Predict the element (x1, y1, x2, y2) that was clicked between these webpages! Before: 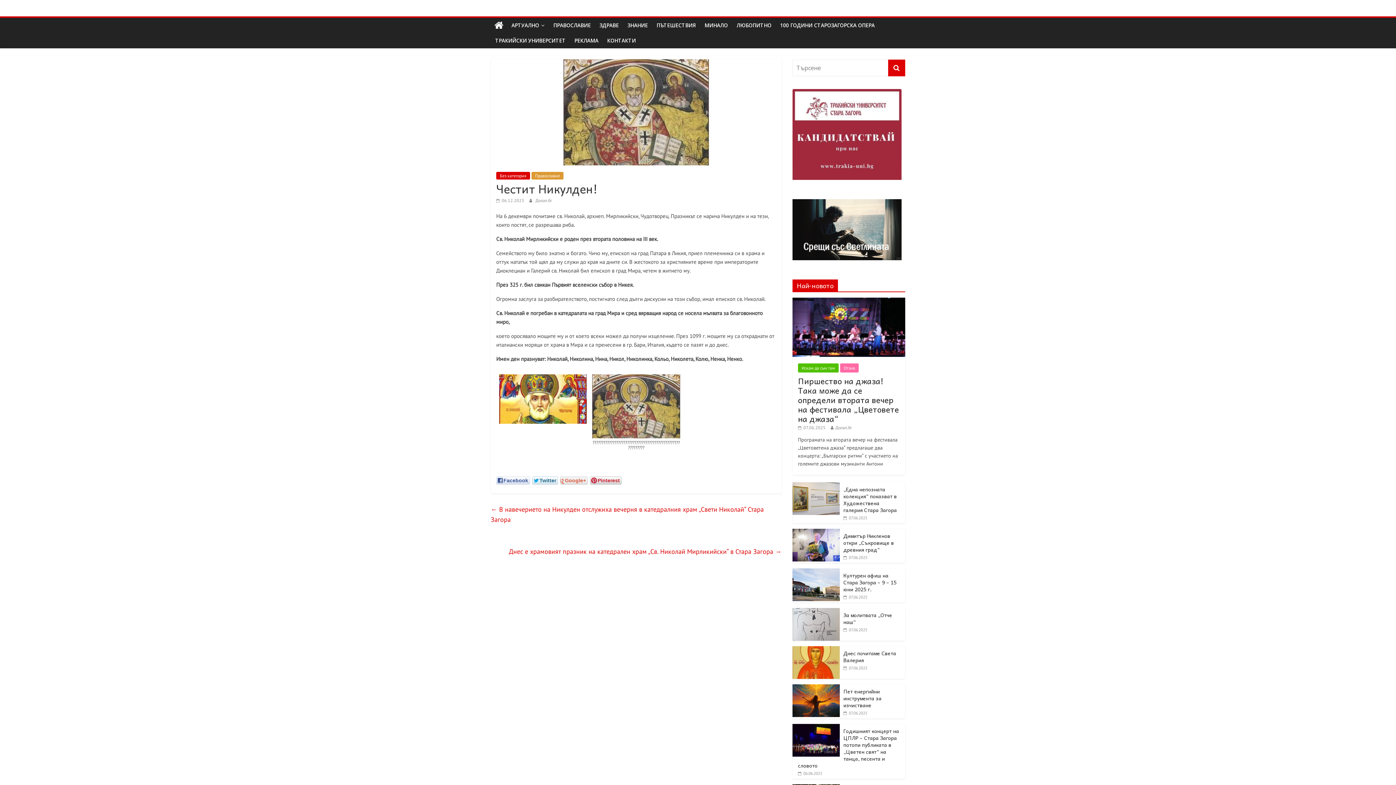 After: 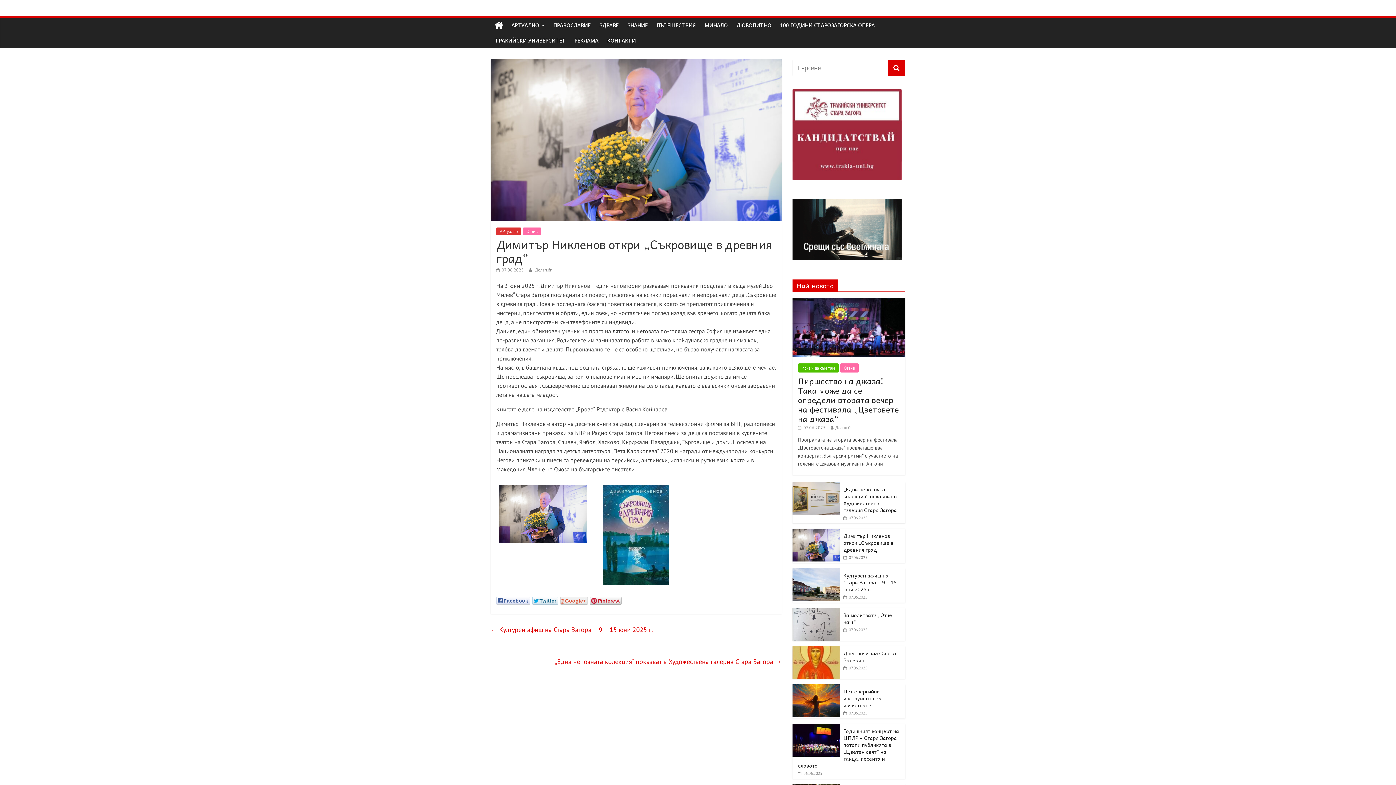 Action: bbox: (792, 529, 840, 536)